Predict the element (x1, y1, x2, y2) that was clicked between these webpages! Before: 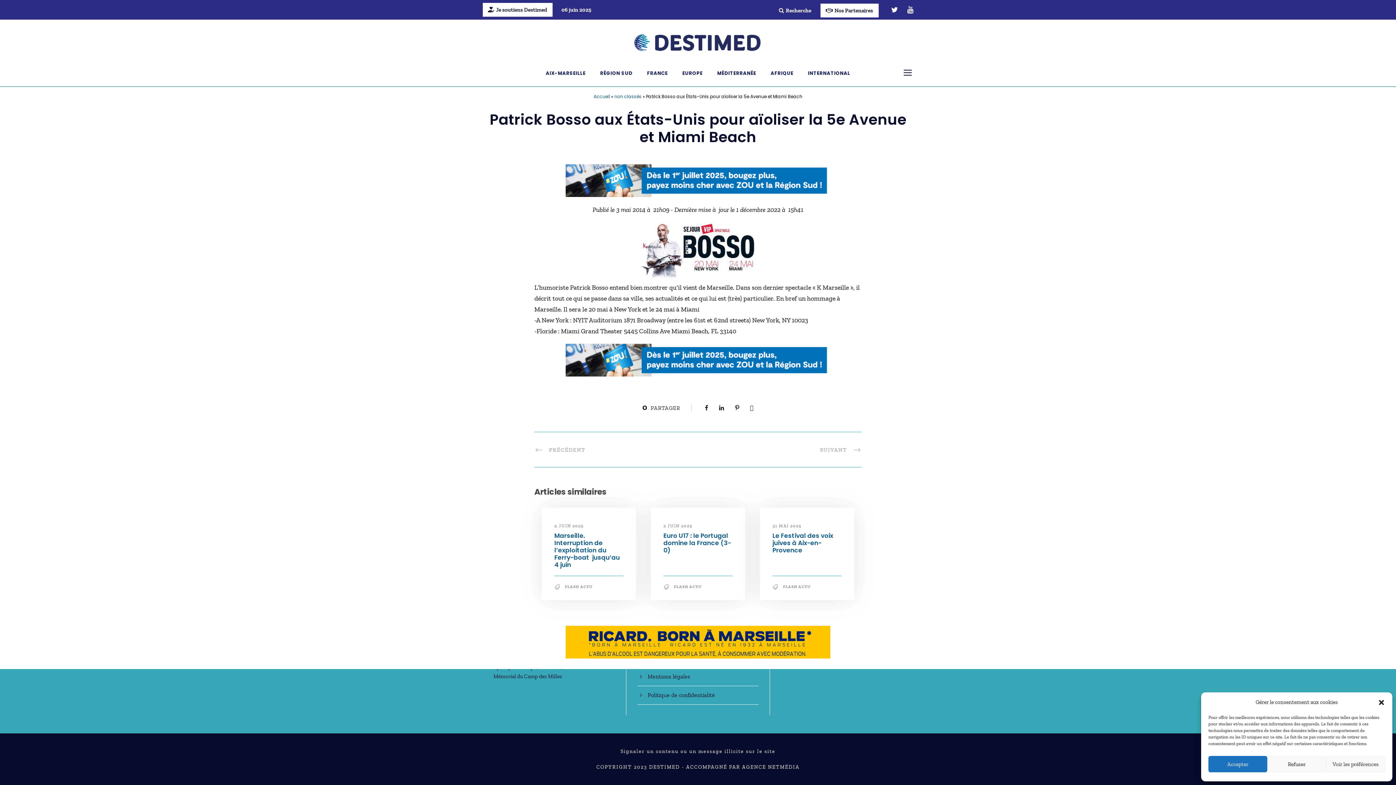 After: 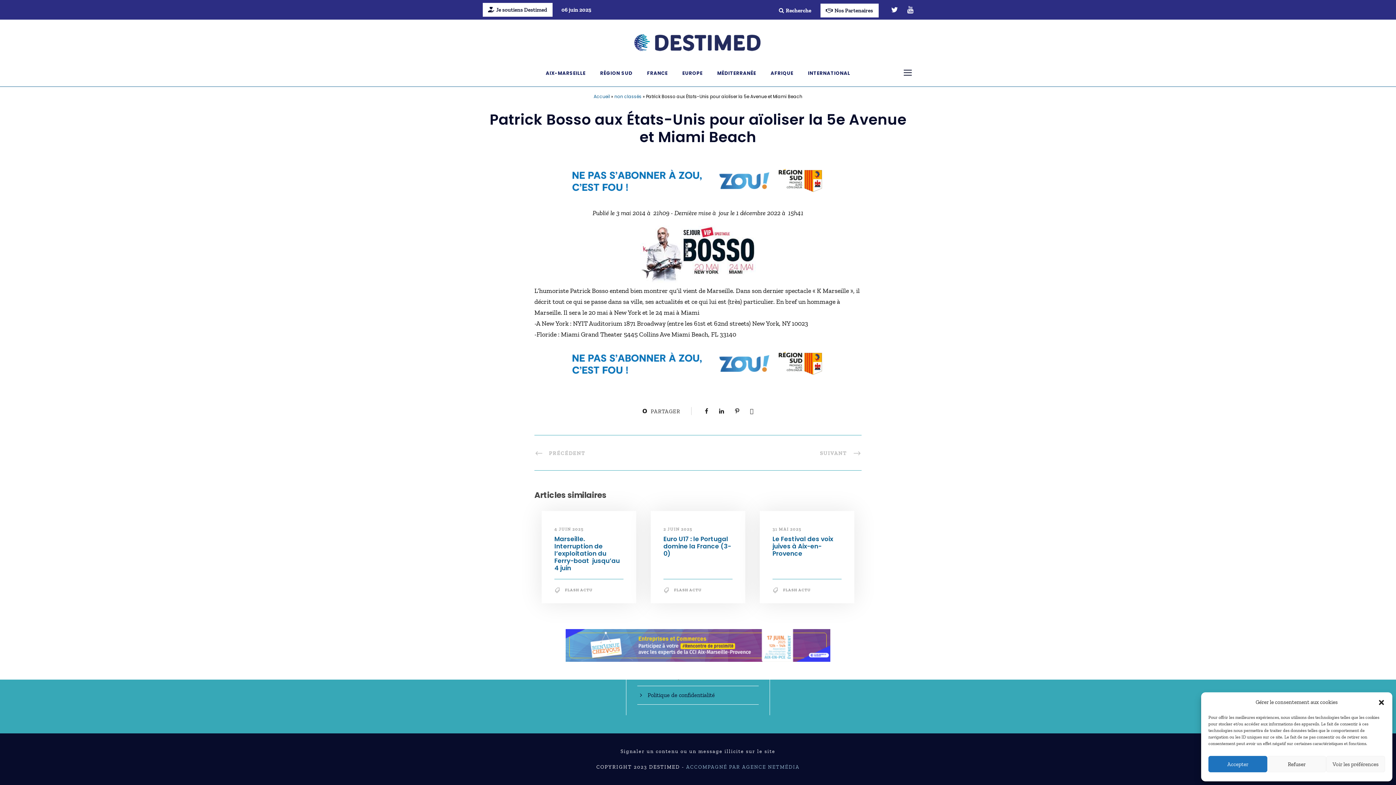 Action: label: ACCOMPAGNÉ PAR AGENCE NETMÉDIA bbox: (686, 764, 799, 770)